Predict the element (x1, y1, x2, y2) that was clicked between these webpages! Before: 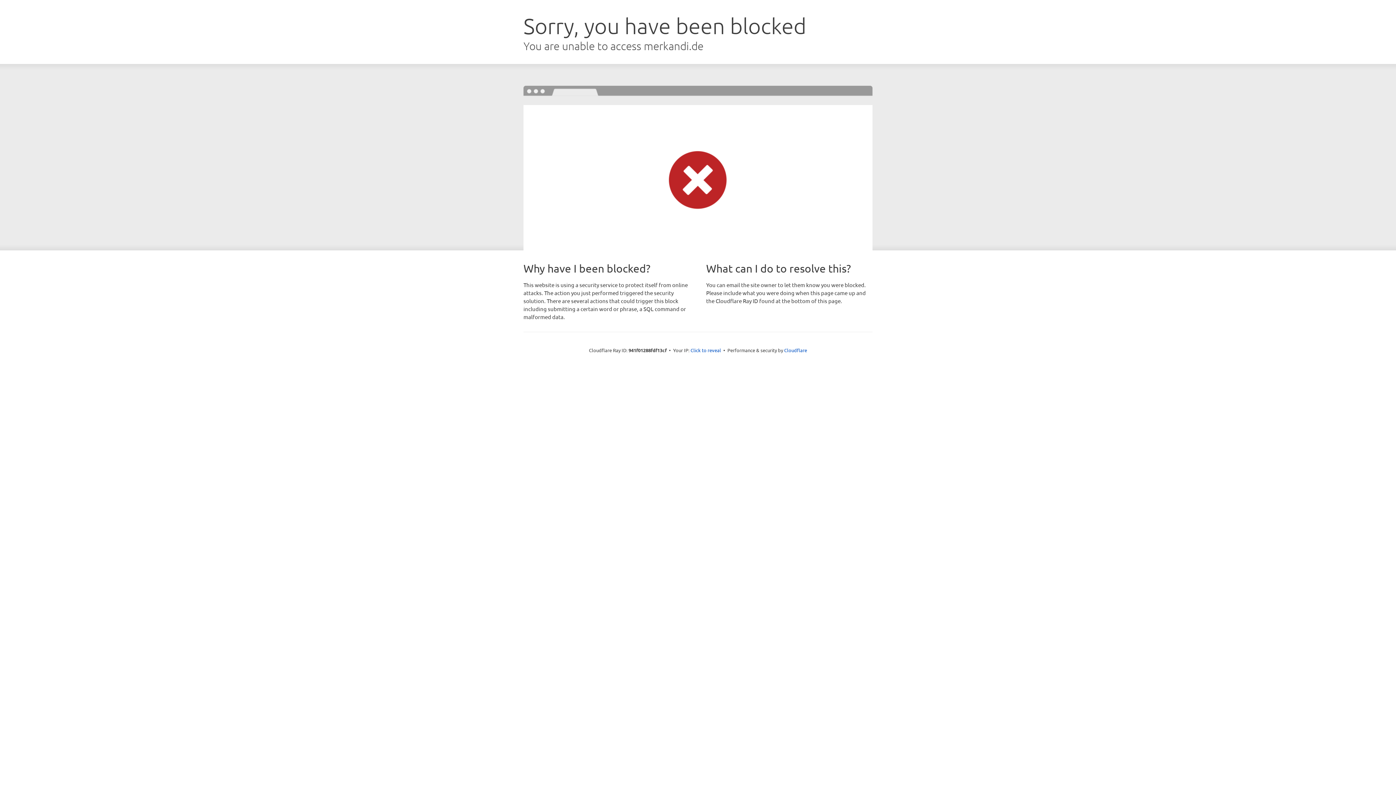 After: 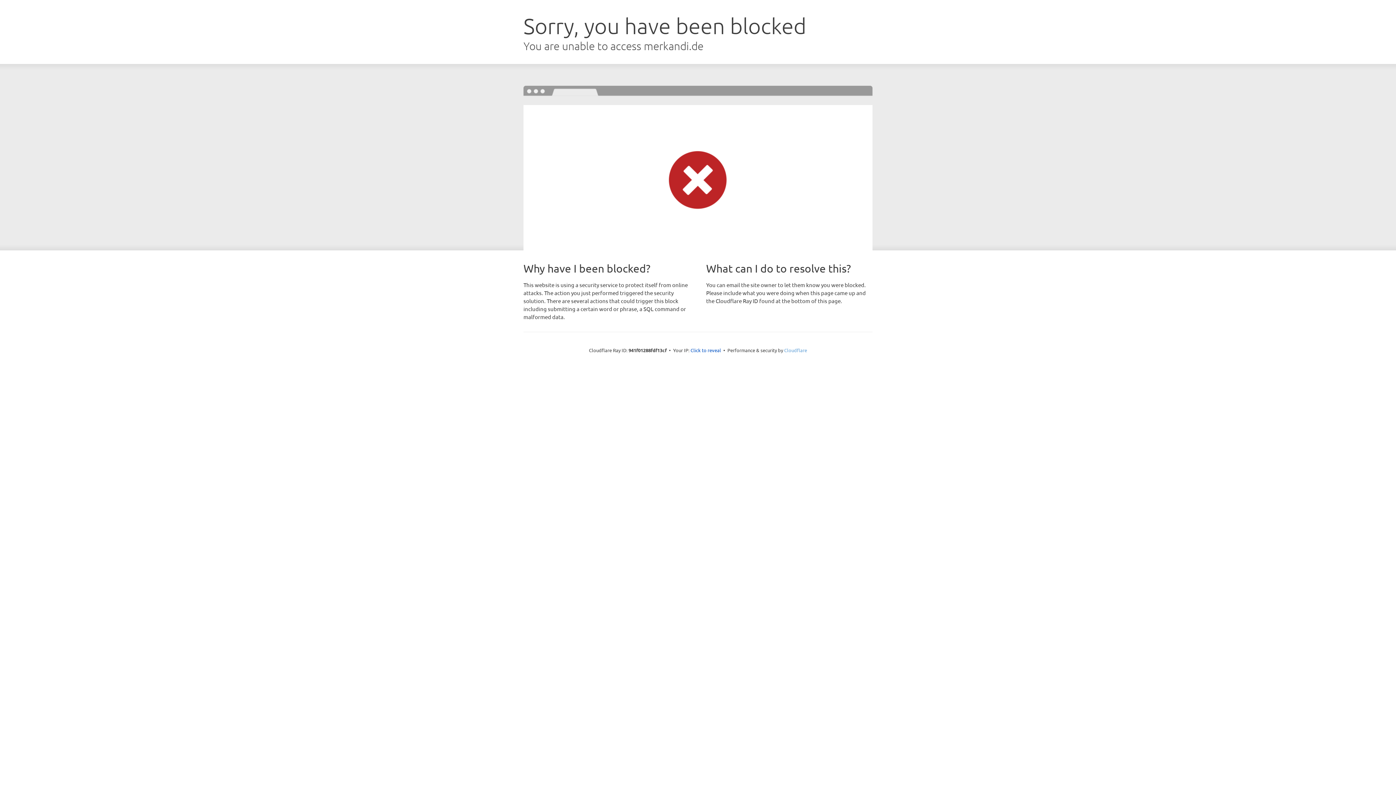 Action: label: Cloudflare bbox: (784, 347, 807, 353)